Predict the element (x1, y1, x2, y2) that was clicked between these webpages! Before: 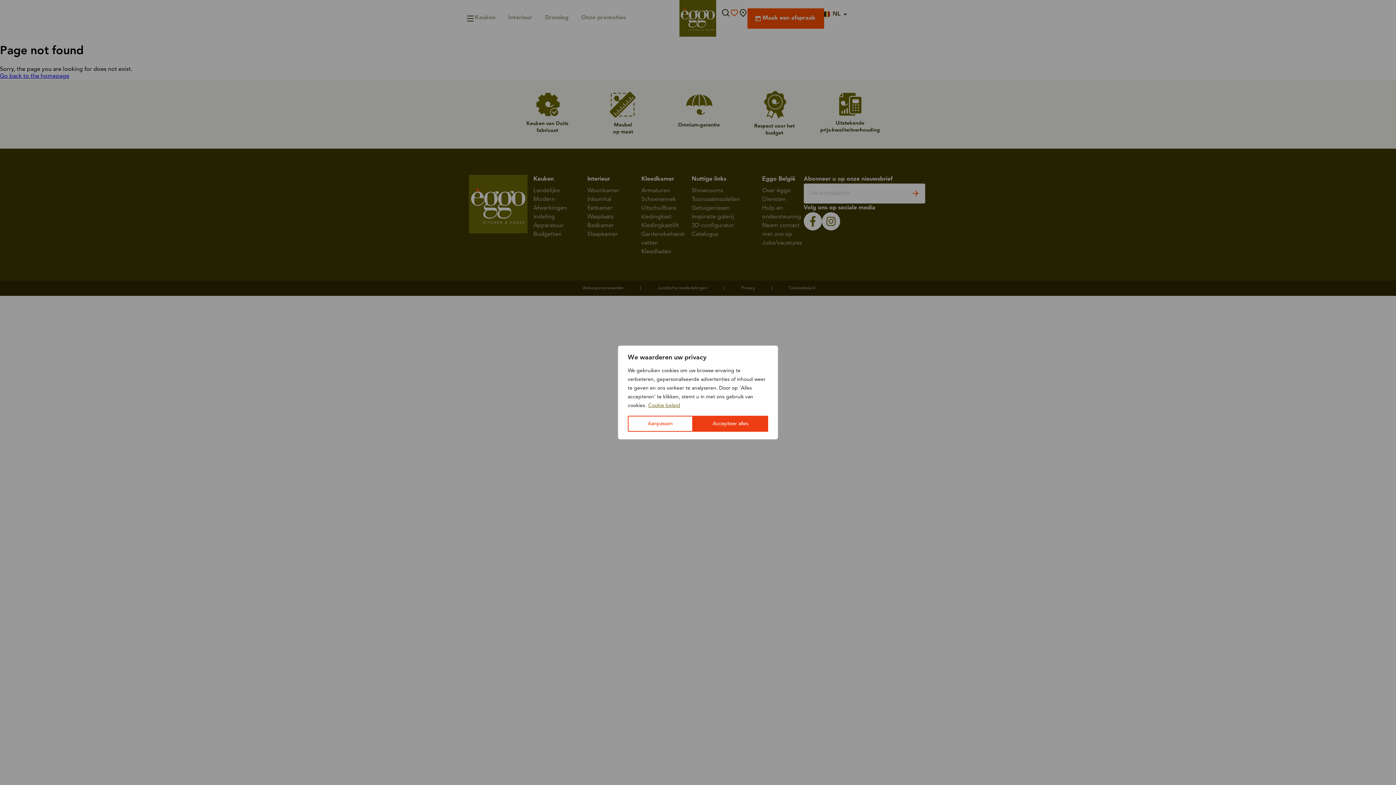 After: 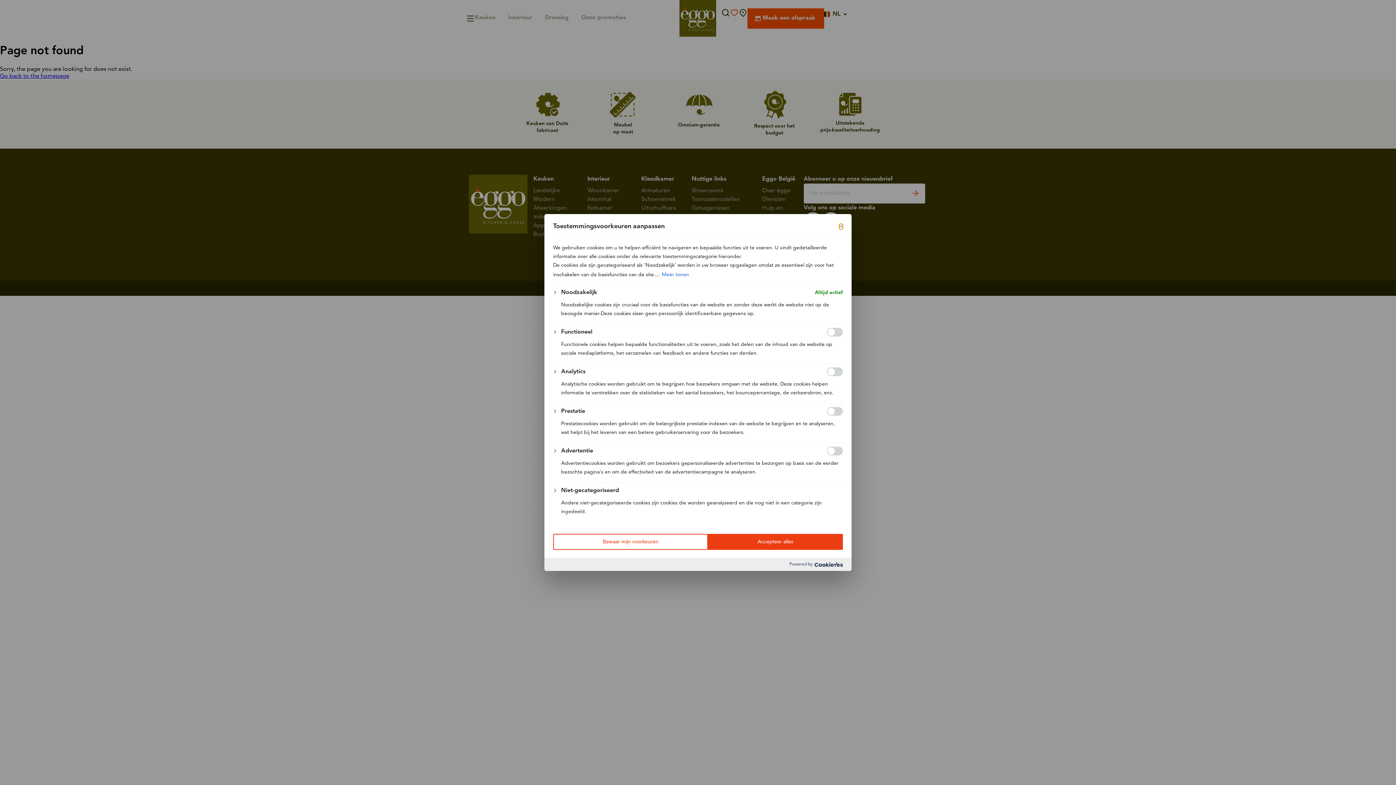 Action: label: Aanpassen bbox: (628, 416, 692, 432)